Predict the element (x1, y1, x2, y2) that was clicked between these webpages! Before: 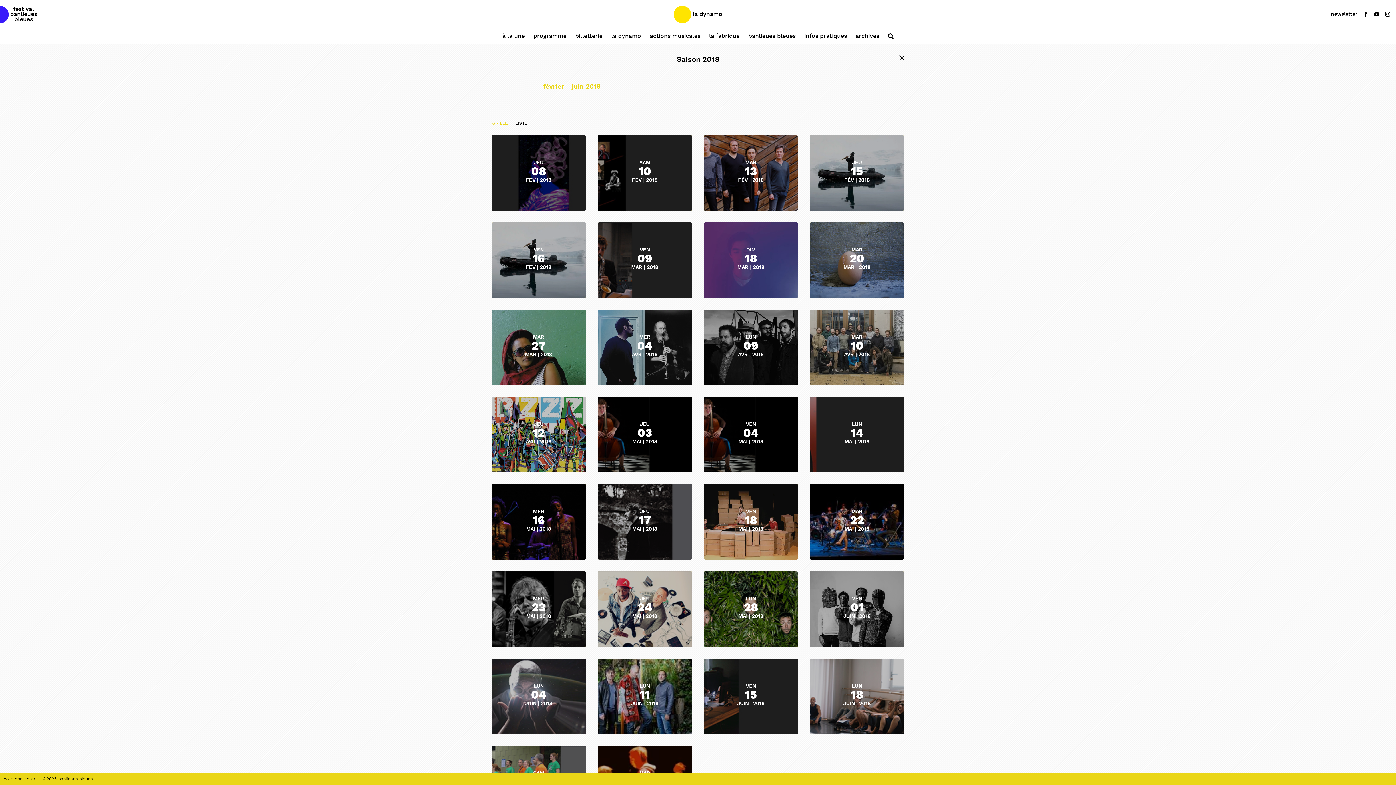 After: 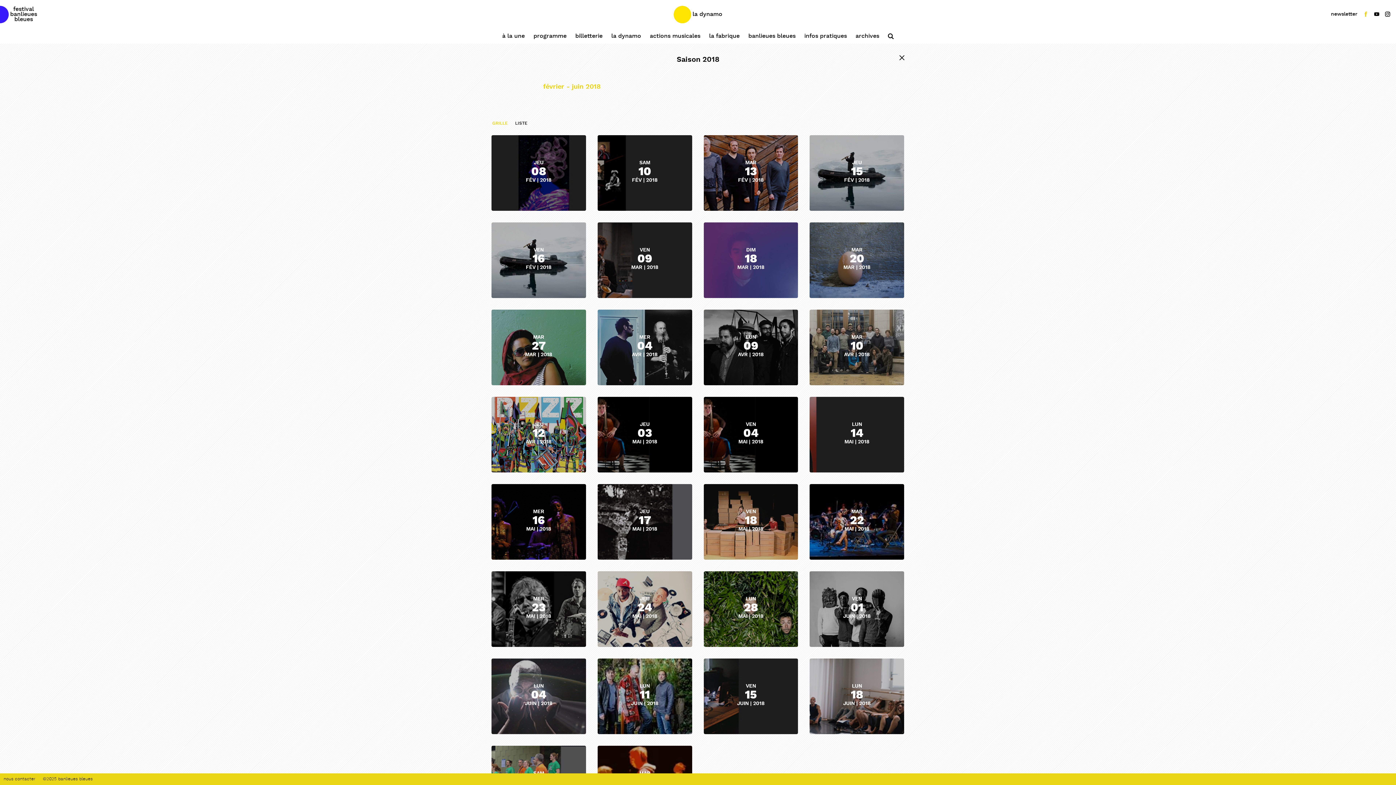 Action: label: nous suivre sur facebook bbox: (1363, 11, 1368, 16)